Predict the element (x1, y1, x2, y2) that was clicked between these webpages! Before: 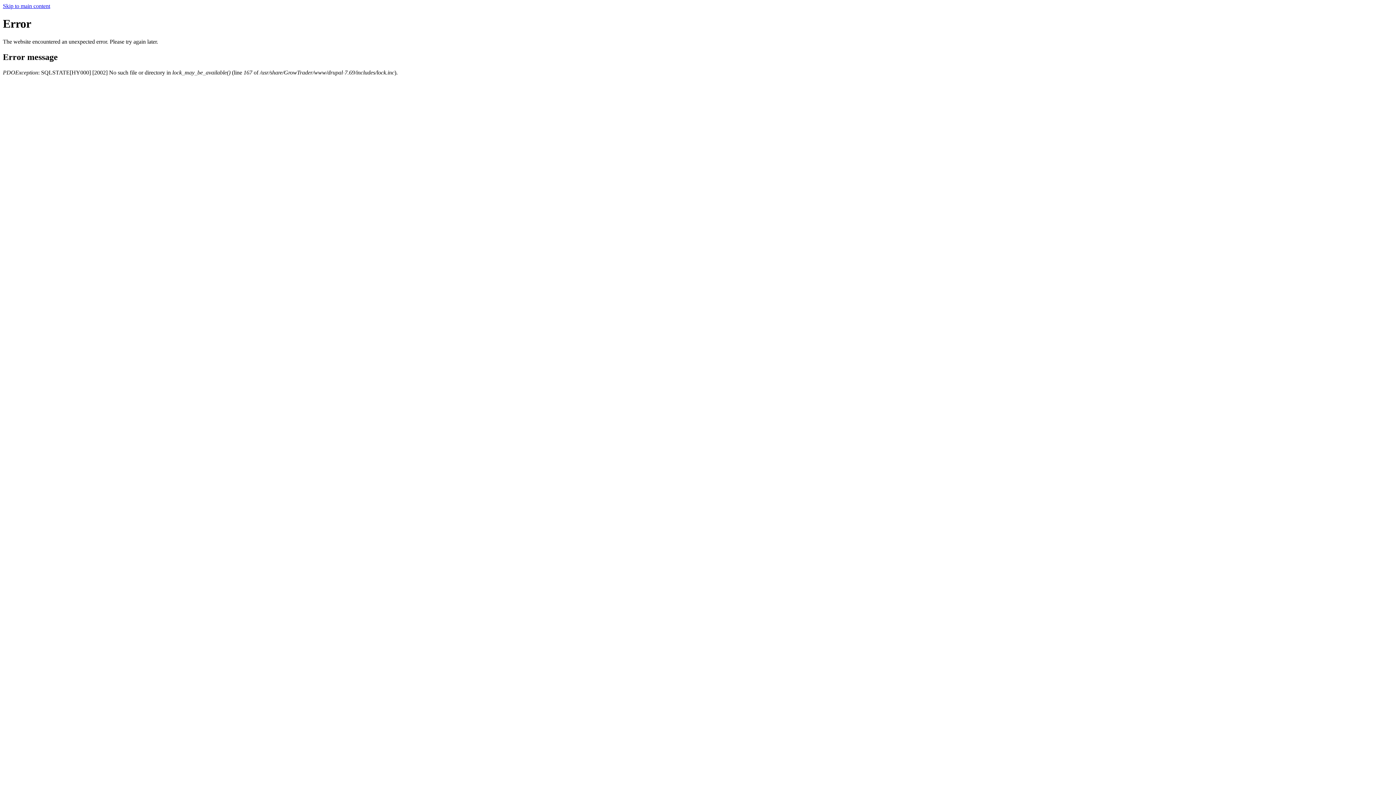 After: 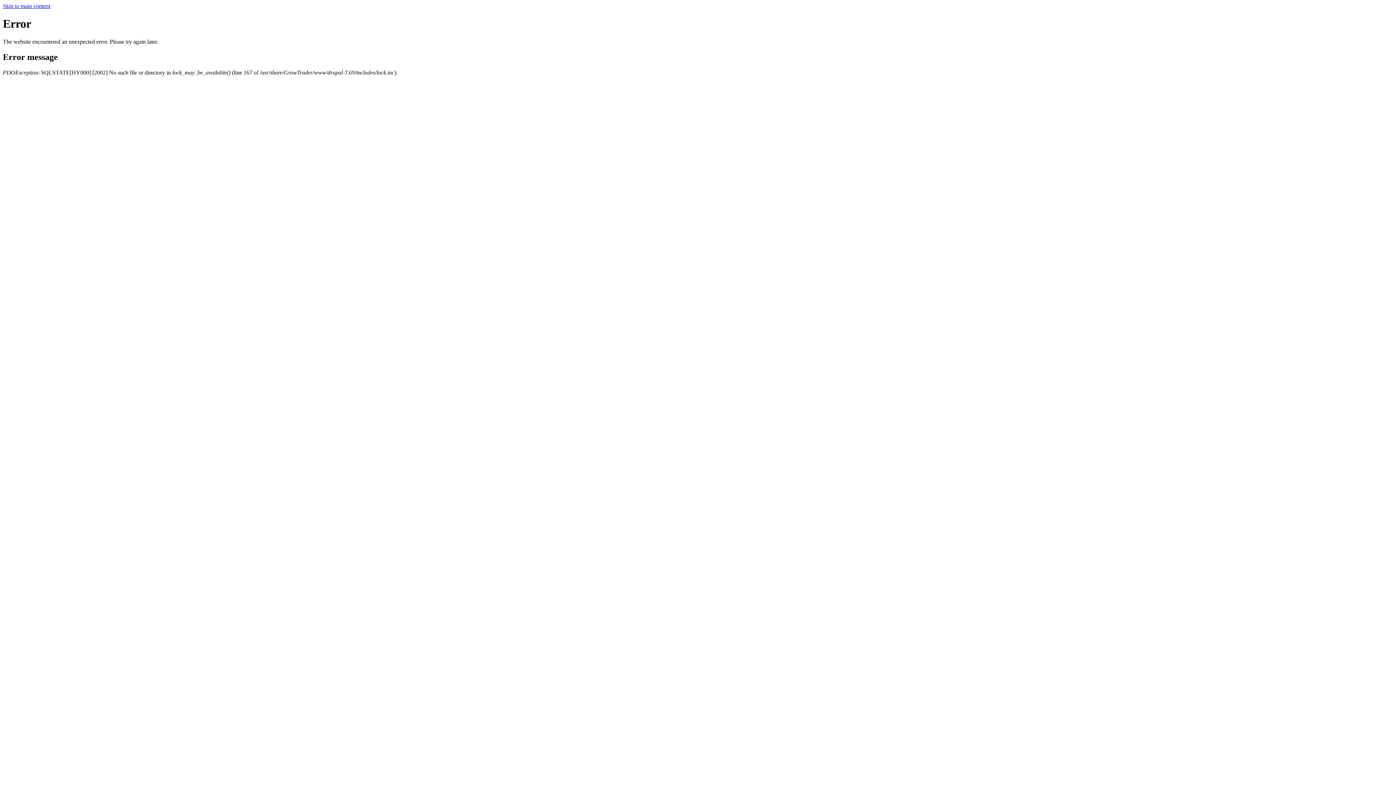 Action: bbox: (2, 2, 50, 9) label: Skip to main content